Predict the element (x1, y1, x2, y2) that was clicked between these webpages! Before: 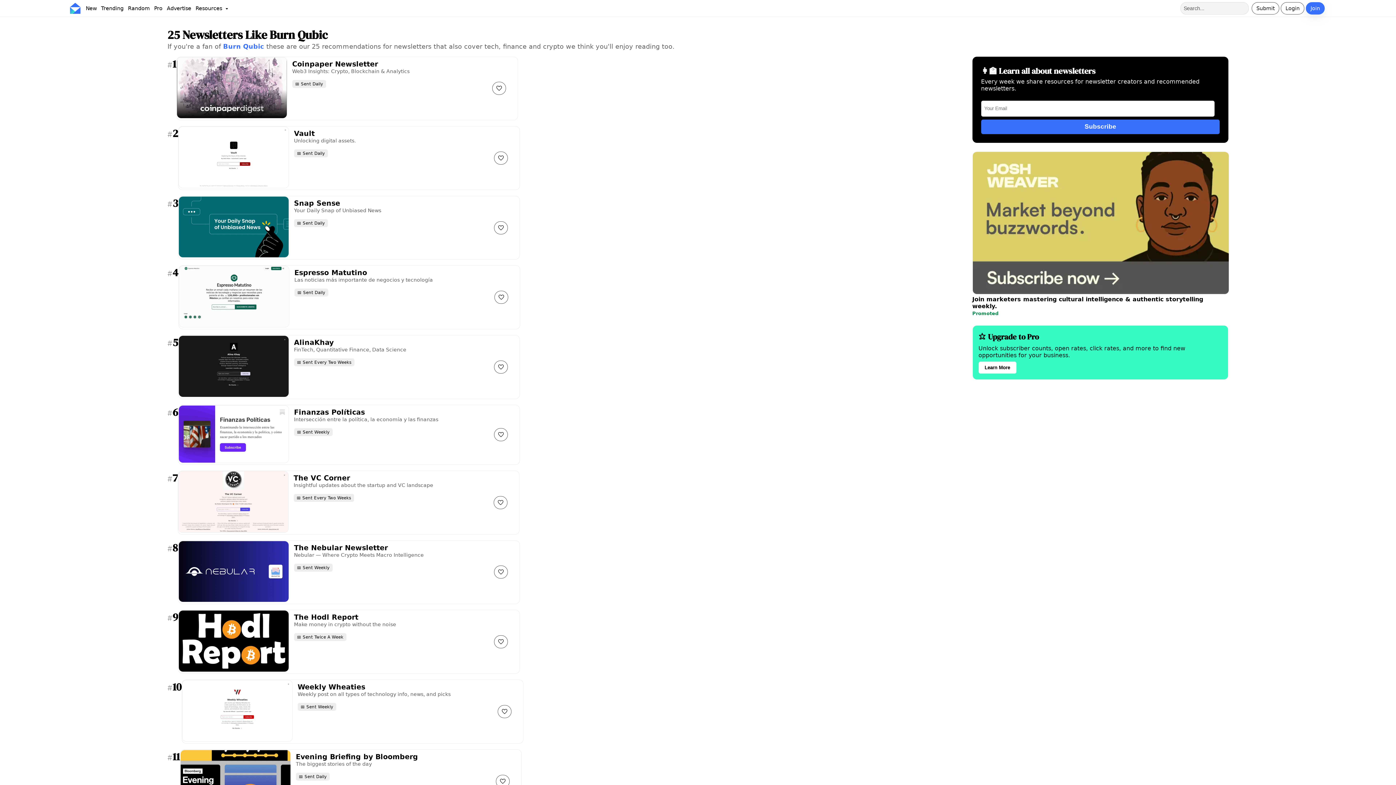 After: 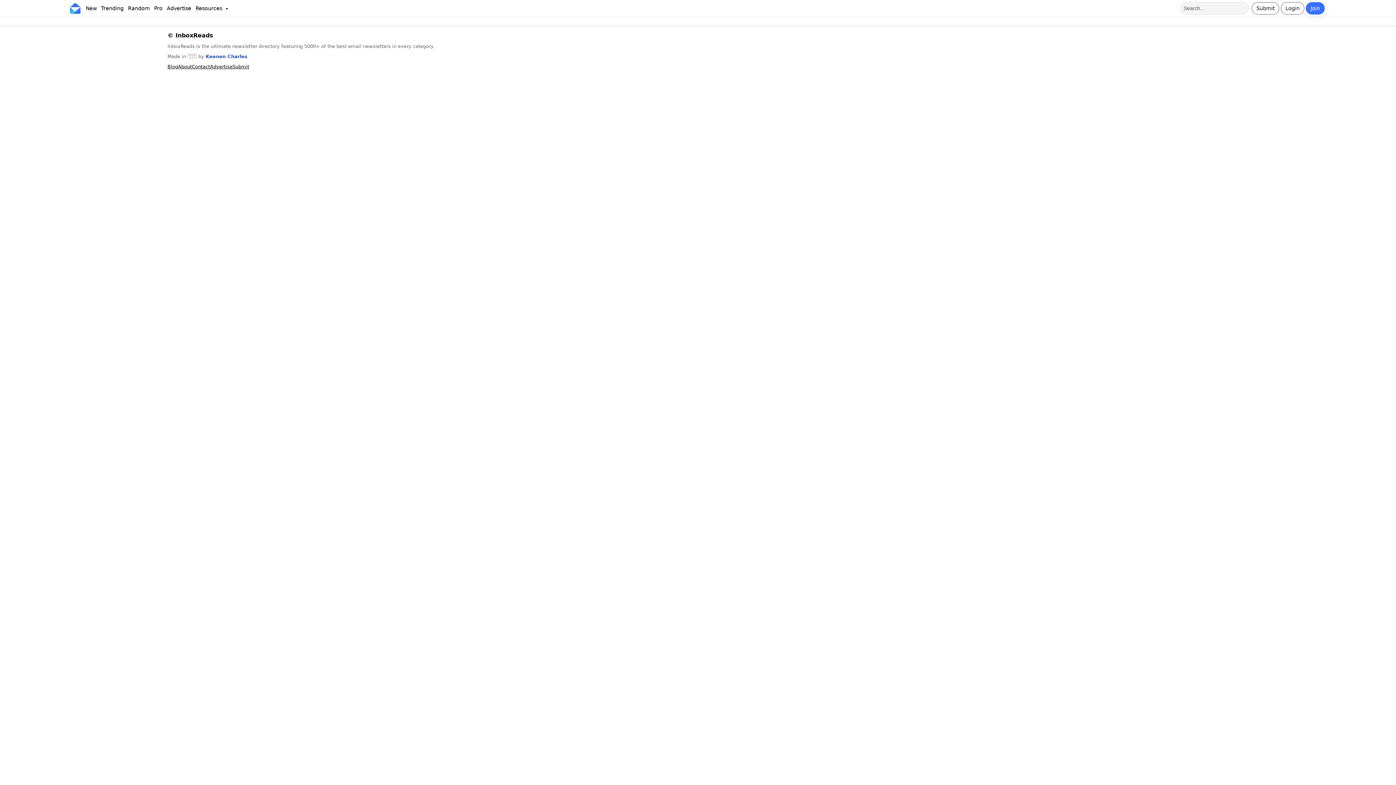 Action: bbox: (294, 200, 340, 207) label: Snap Sense